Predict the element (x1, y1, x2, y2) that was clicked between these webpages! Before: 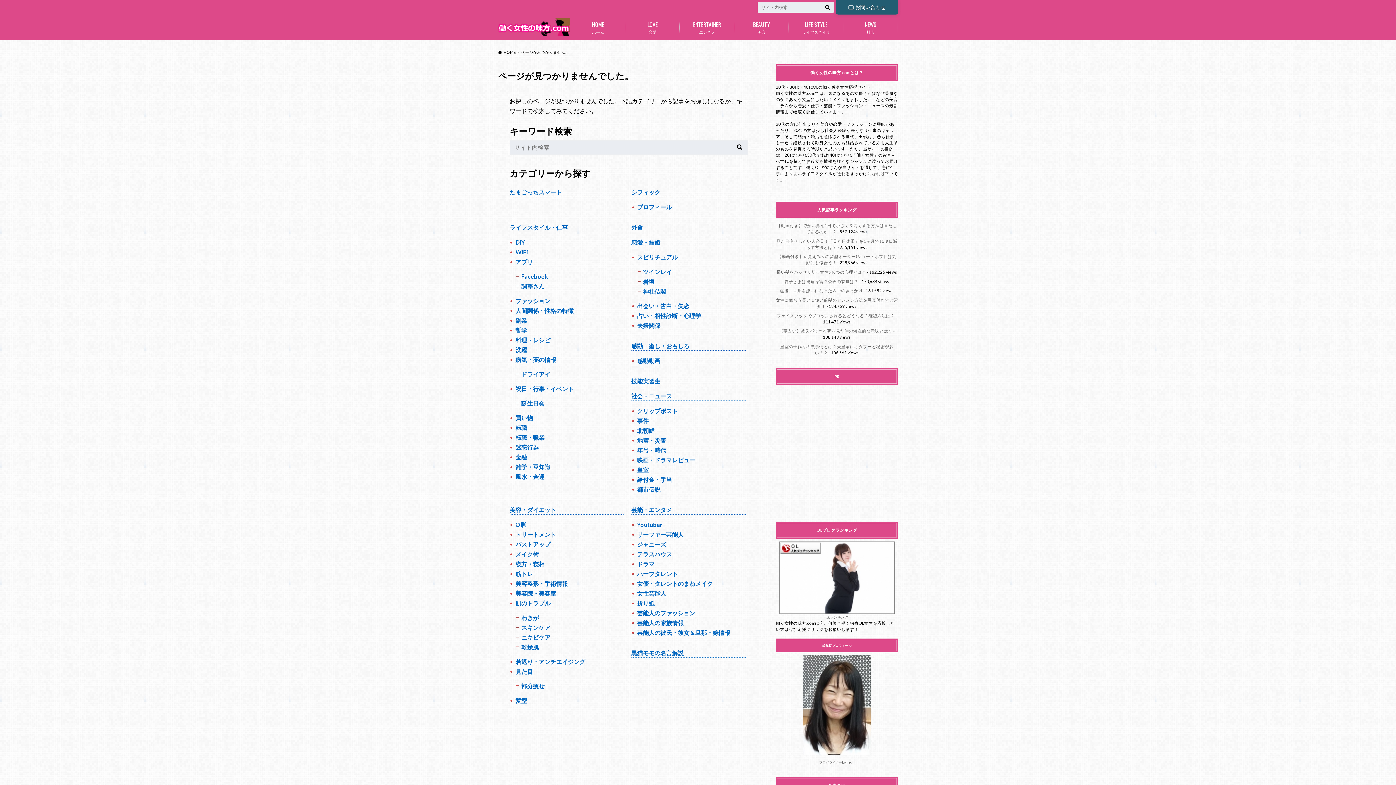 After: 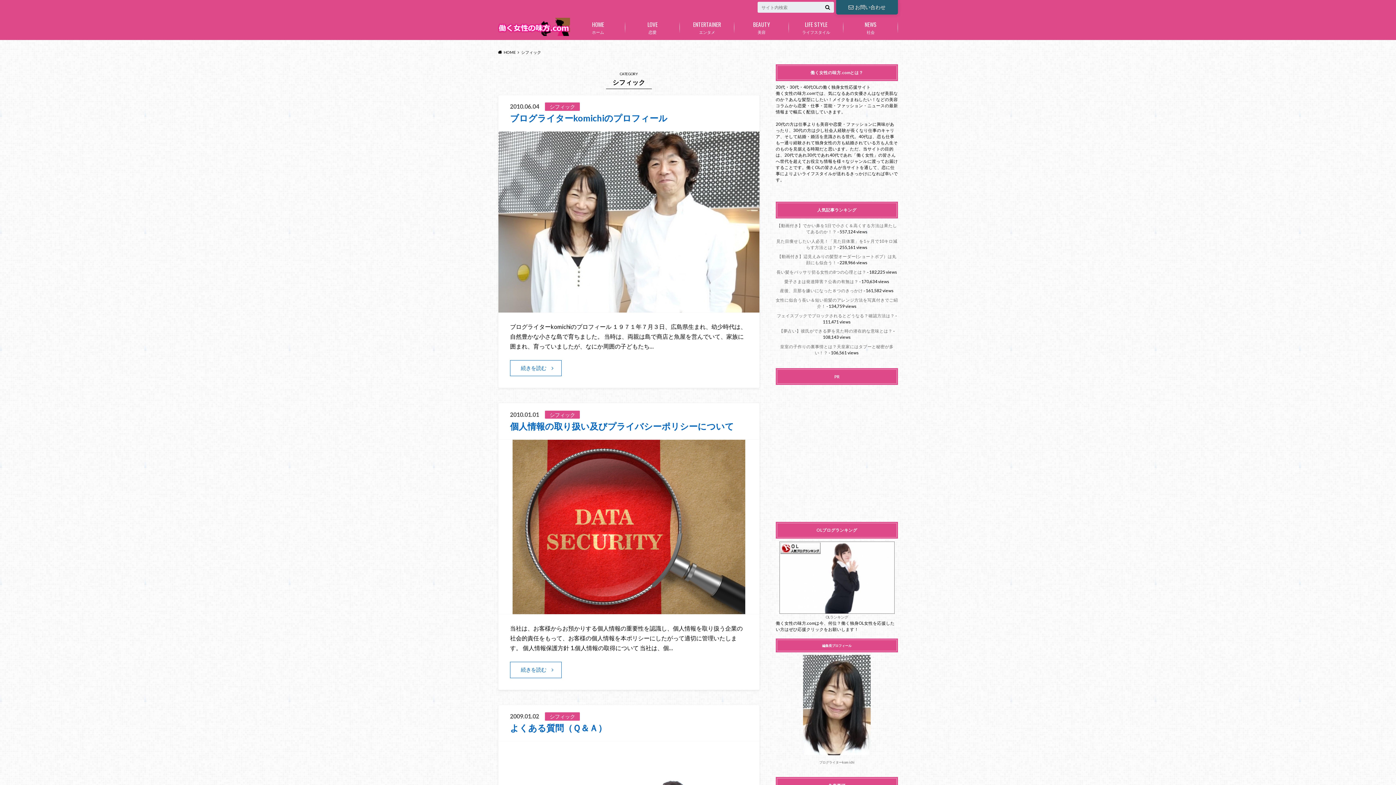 Action: bbox: (631, 187, 745, 196) label: シフィック